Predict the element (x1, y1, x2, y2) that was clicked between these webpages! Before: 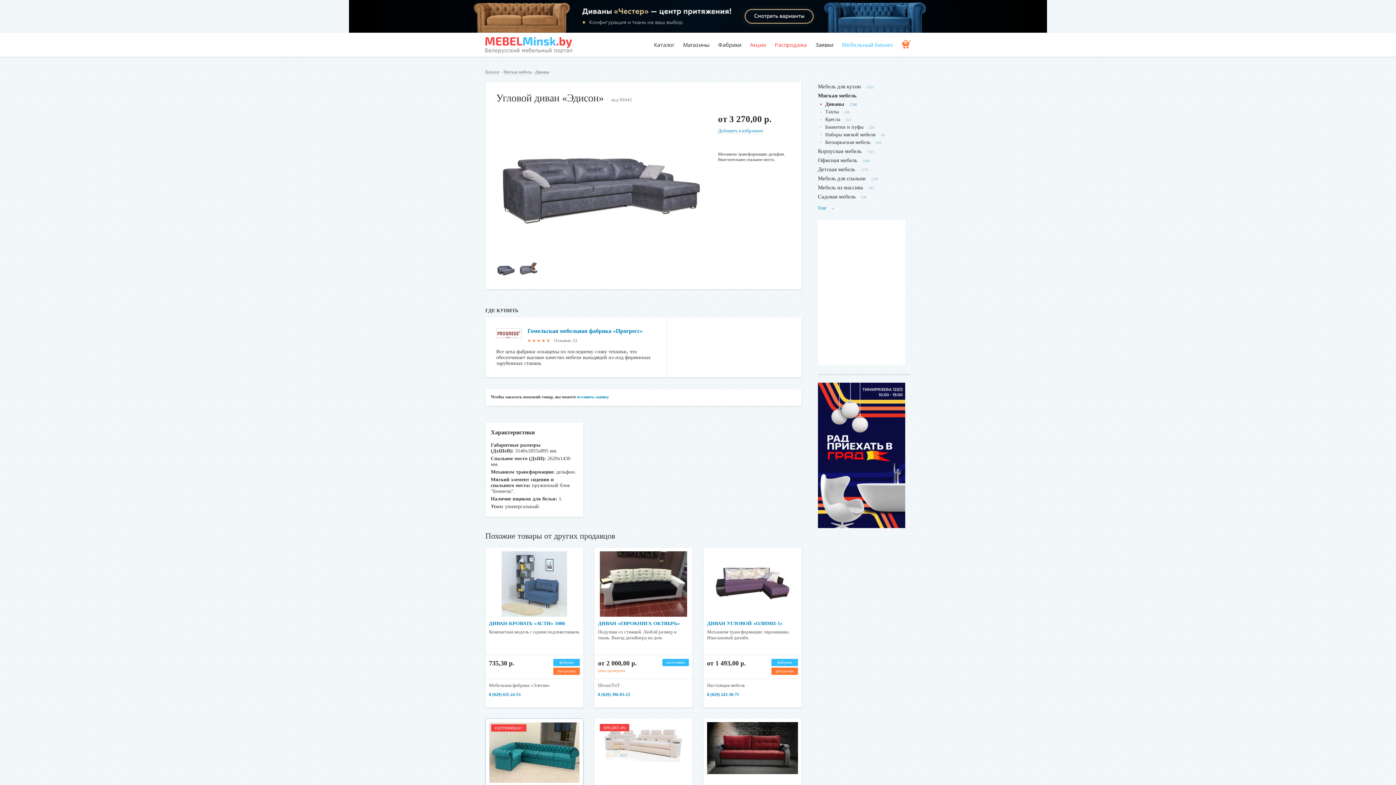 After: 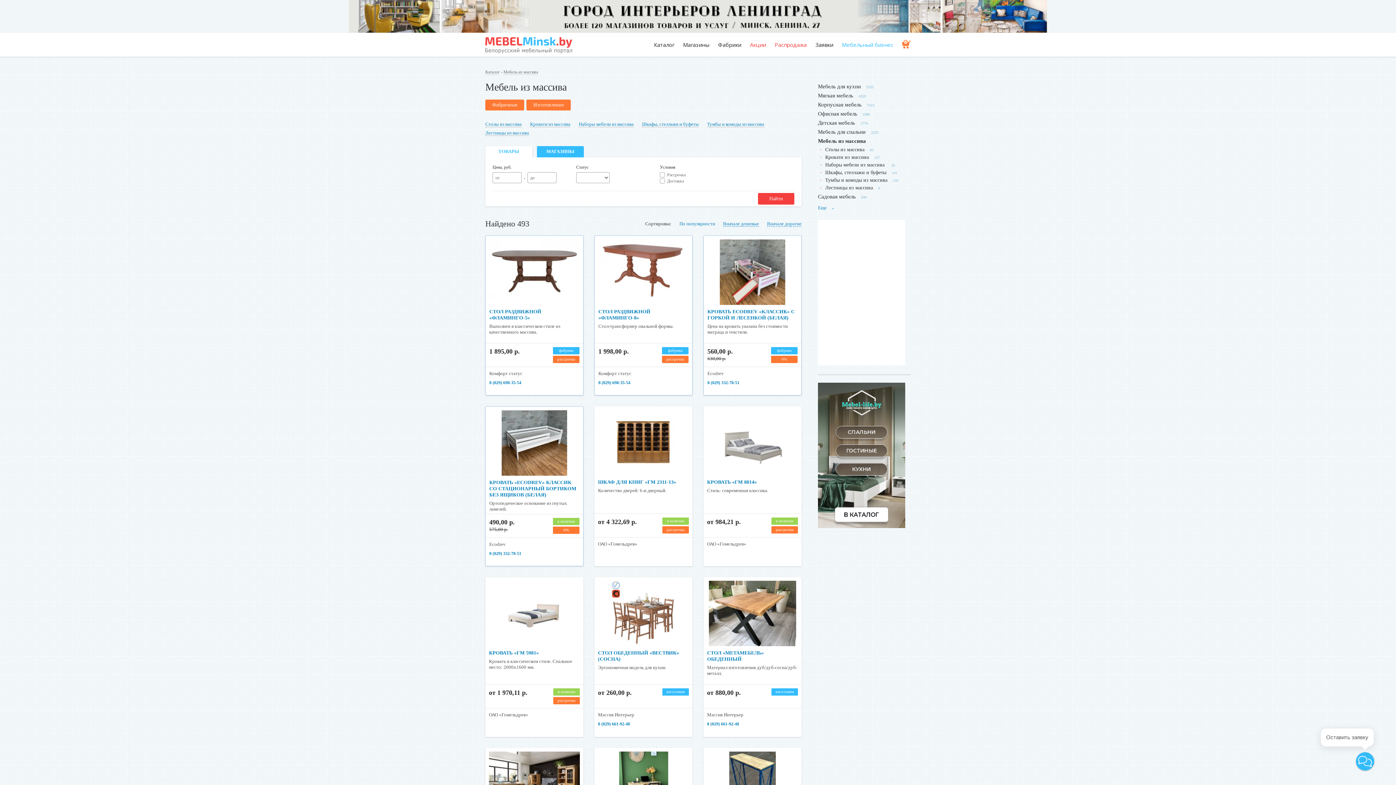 Action: label: Мебель из массива bbox: (818, 184, 863, 190)